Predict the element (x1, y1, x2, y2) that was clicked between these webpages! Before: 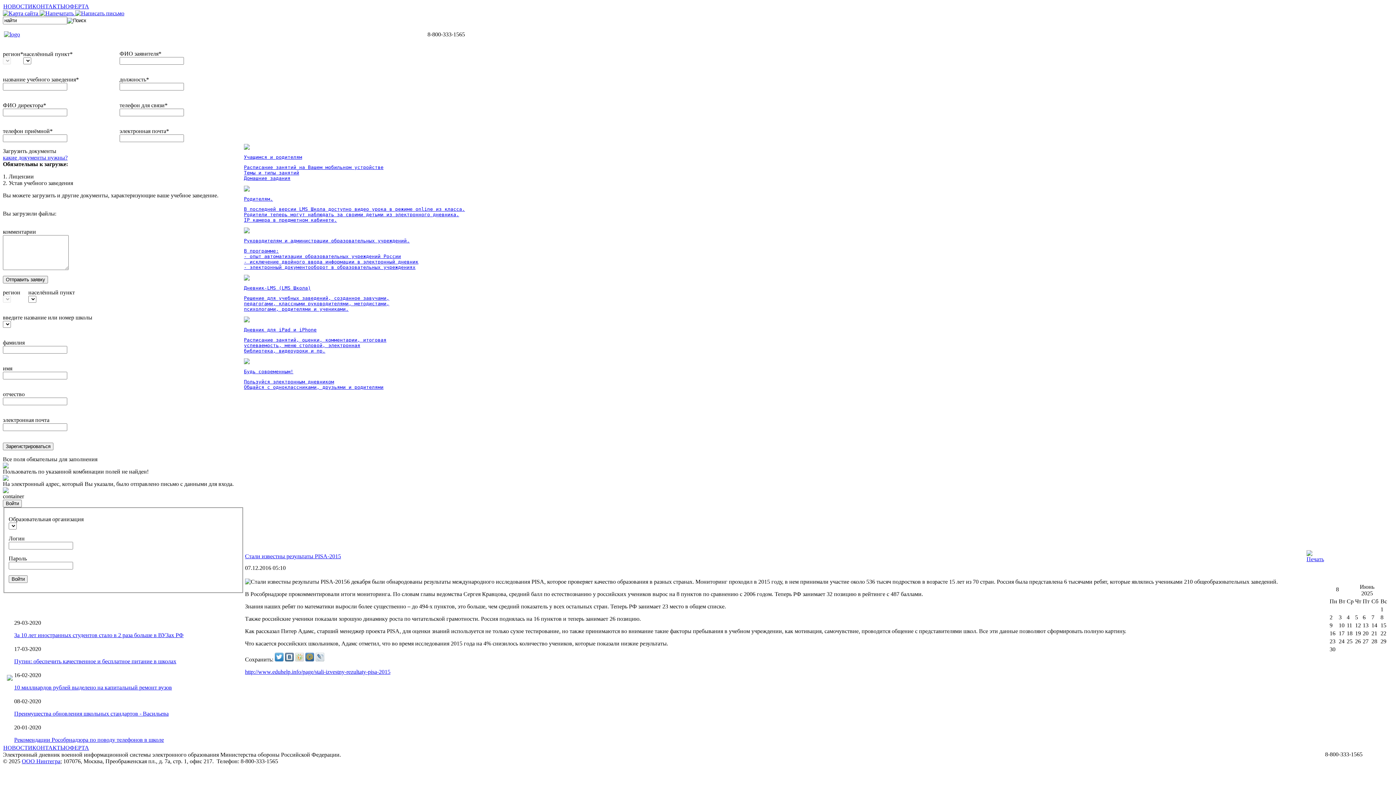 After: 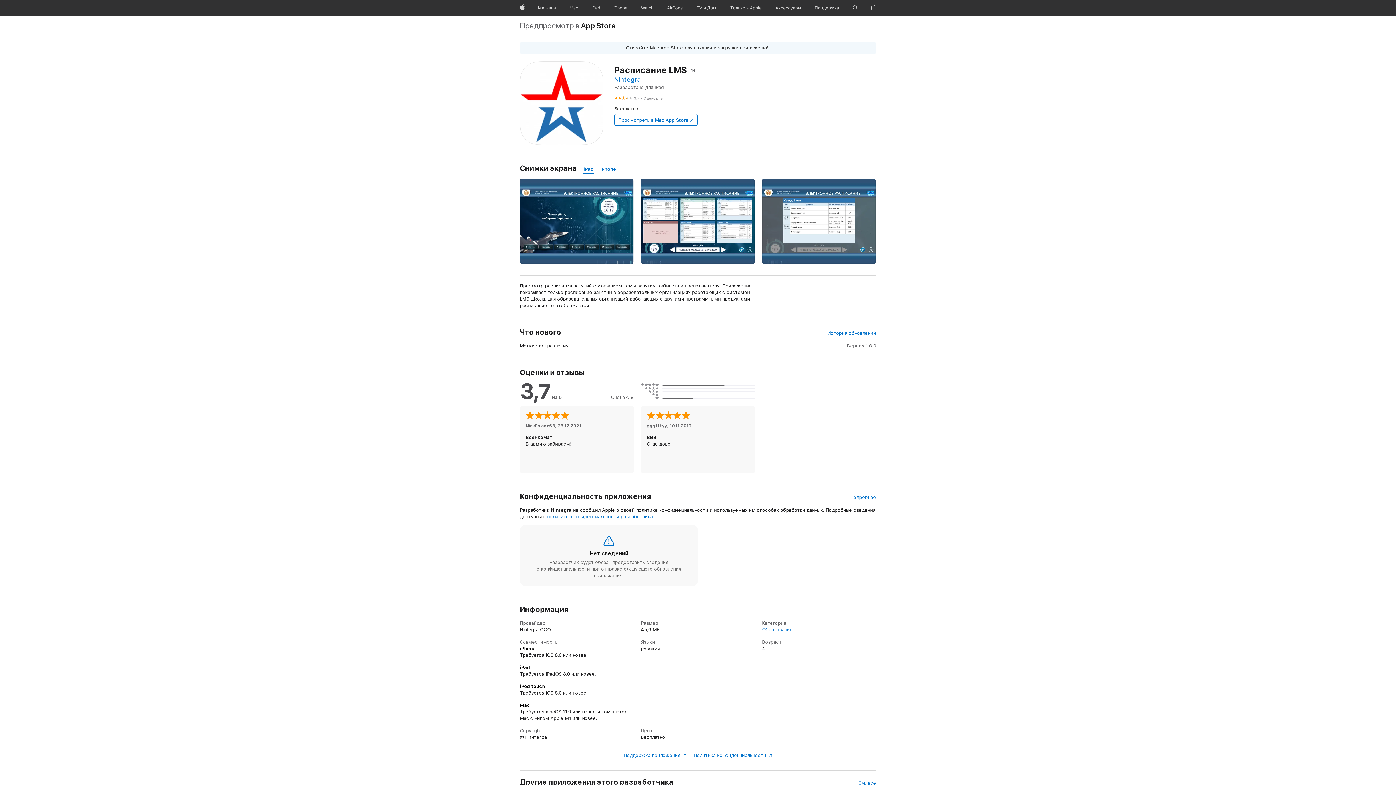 Action: label: Учащимся и родителям
Расписание занятий на Вашем мобильном устройстве
Темы и типы занятий
Домашние задания bbox: (244, 144, 249, 150)